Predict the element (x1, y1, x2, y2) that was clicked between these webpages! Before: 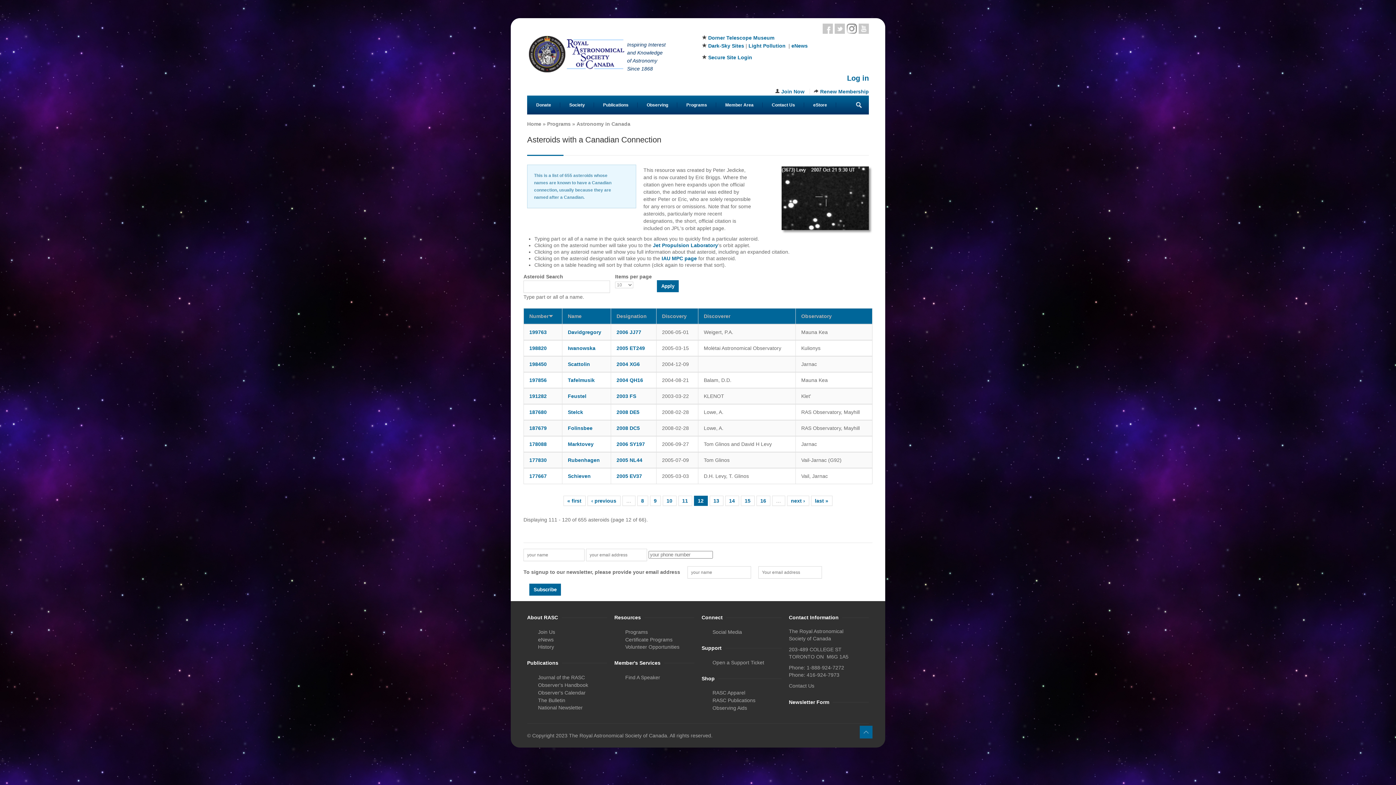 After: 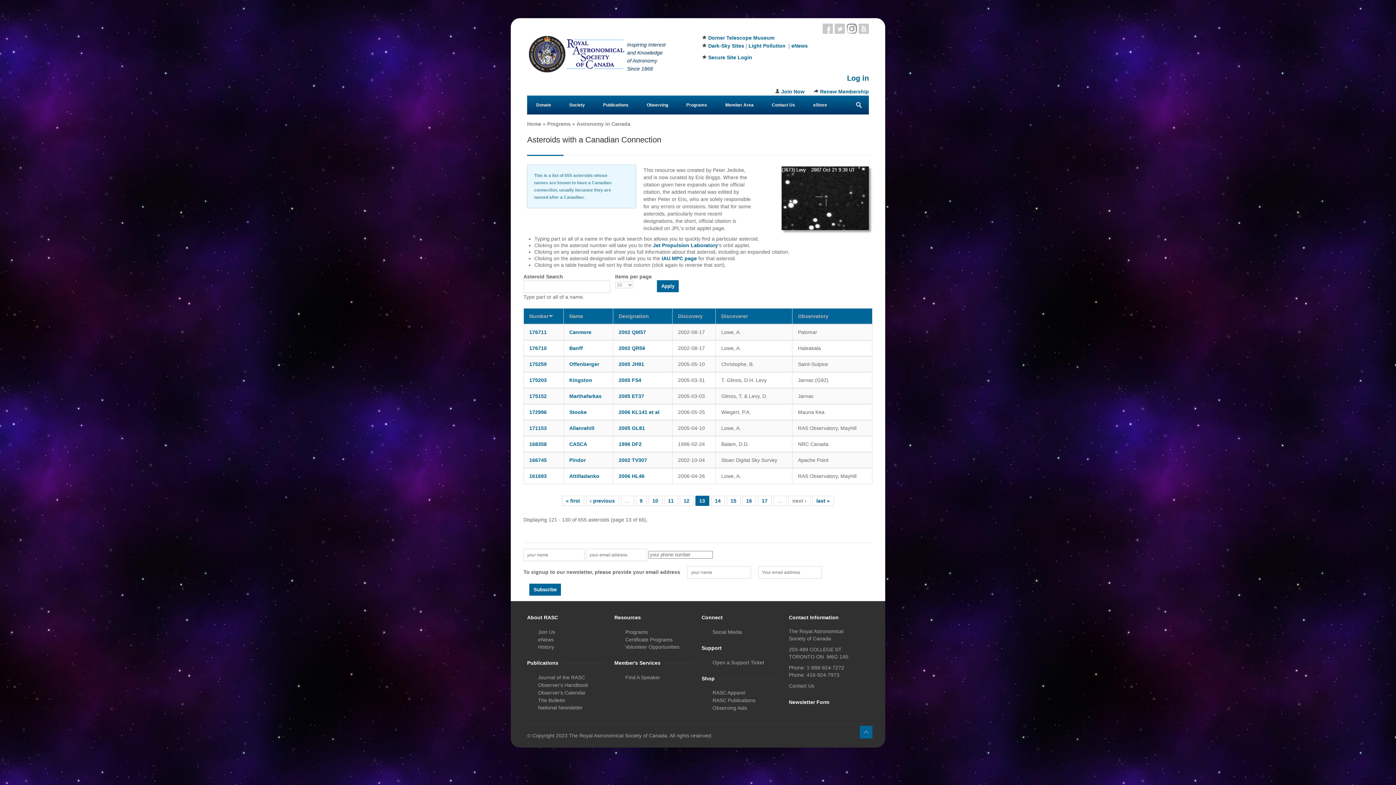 Action: bbox: (791, 498, 805, 504) label: next ›